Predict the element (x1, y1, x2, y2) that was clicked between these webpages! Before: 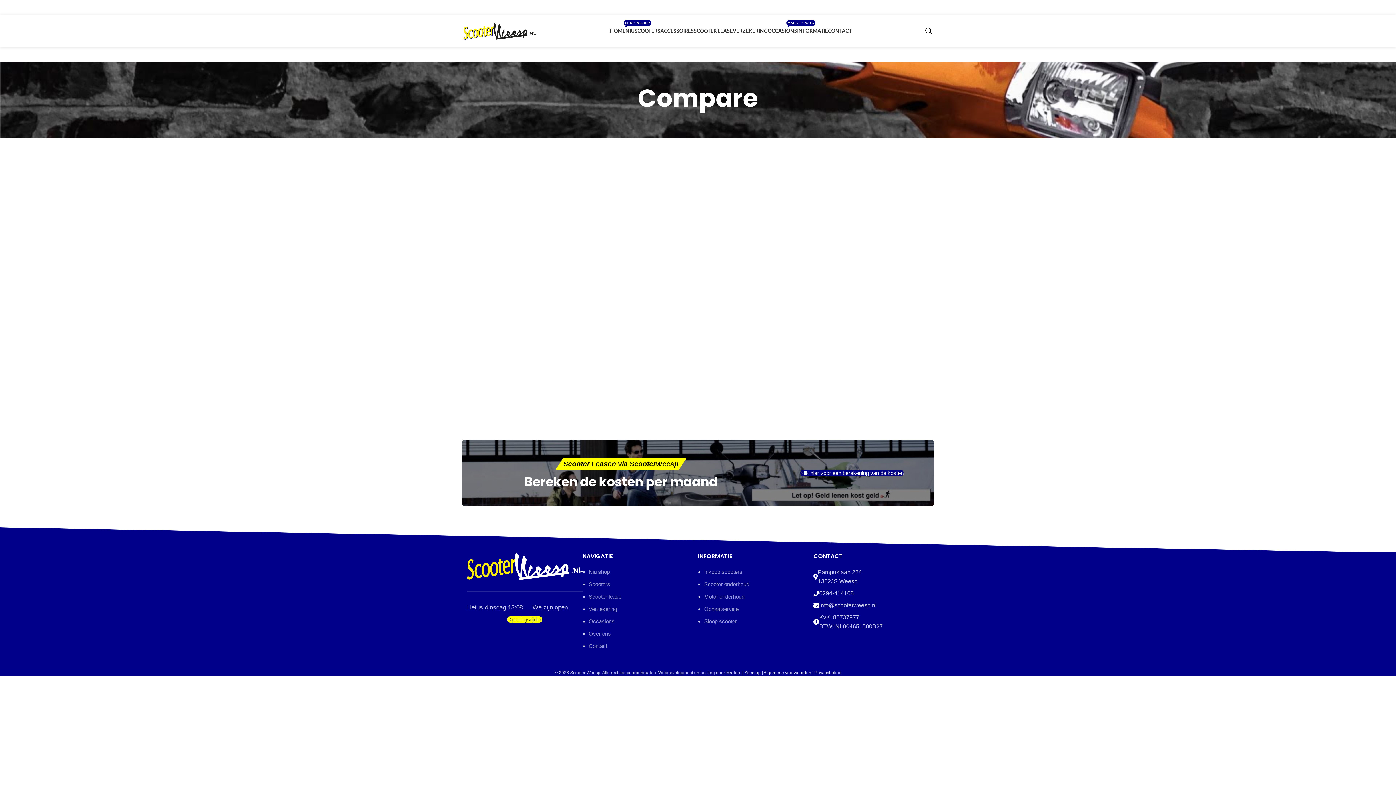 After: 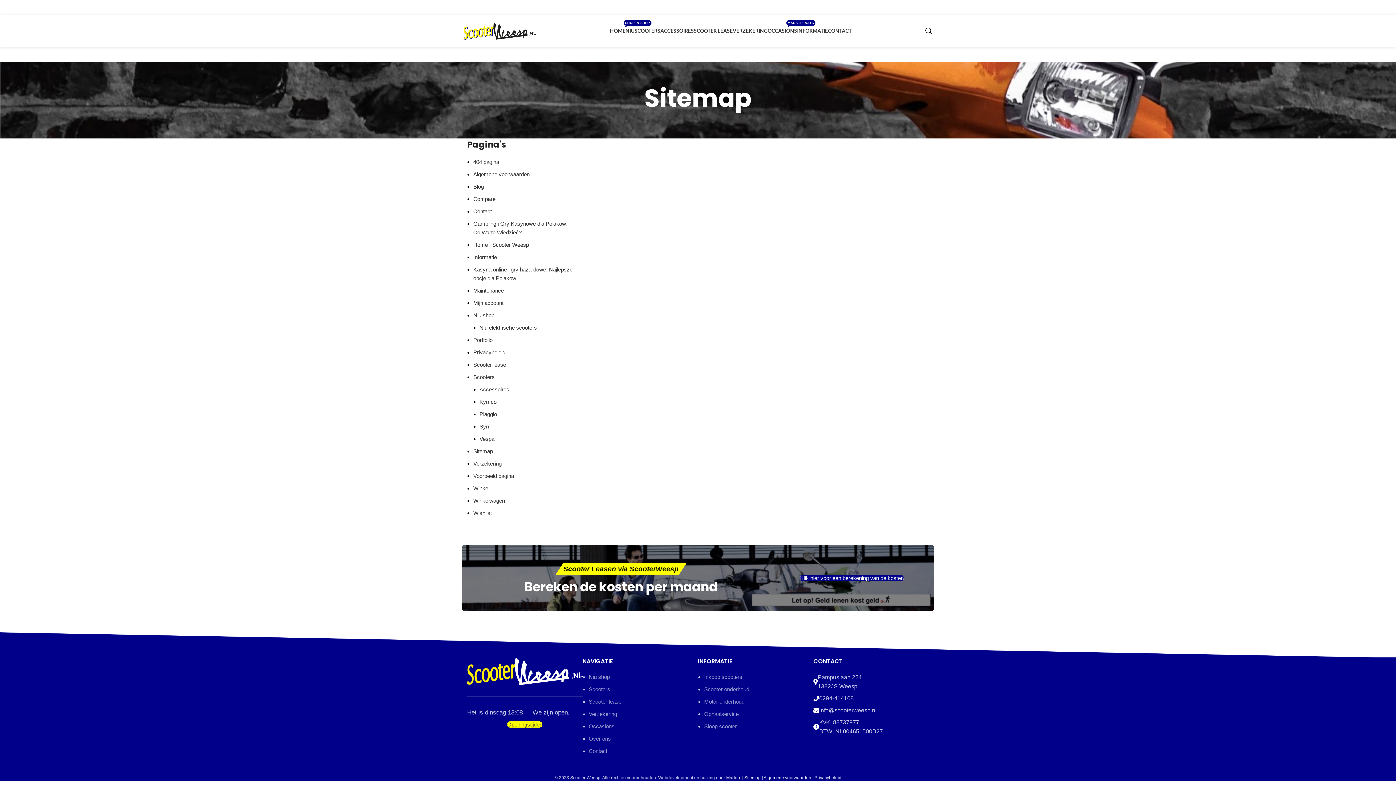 Action: bbox: (744, 670, 760, 675) label: Sitemap